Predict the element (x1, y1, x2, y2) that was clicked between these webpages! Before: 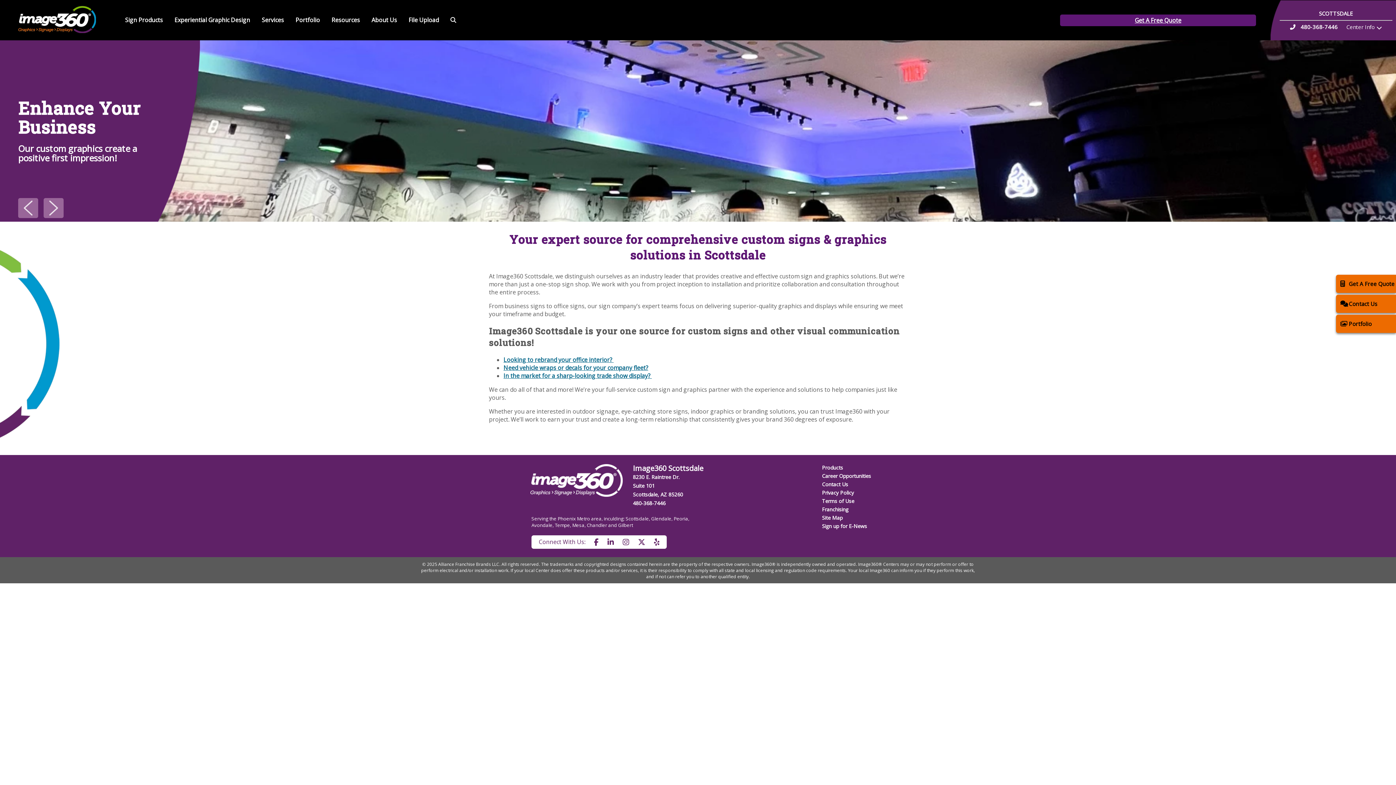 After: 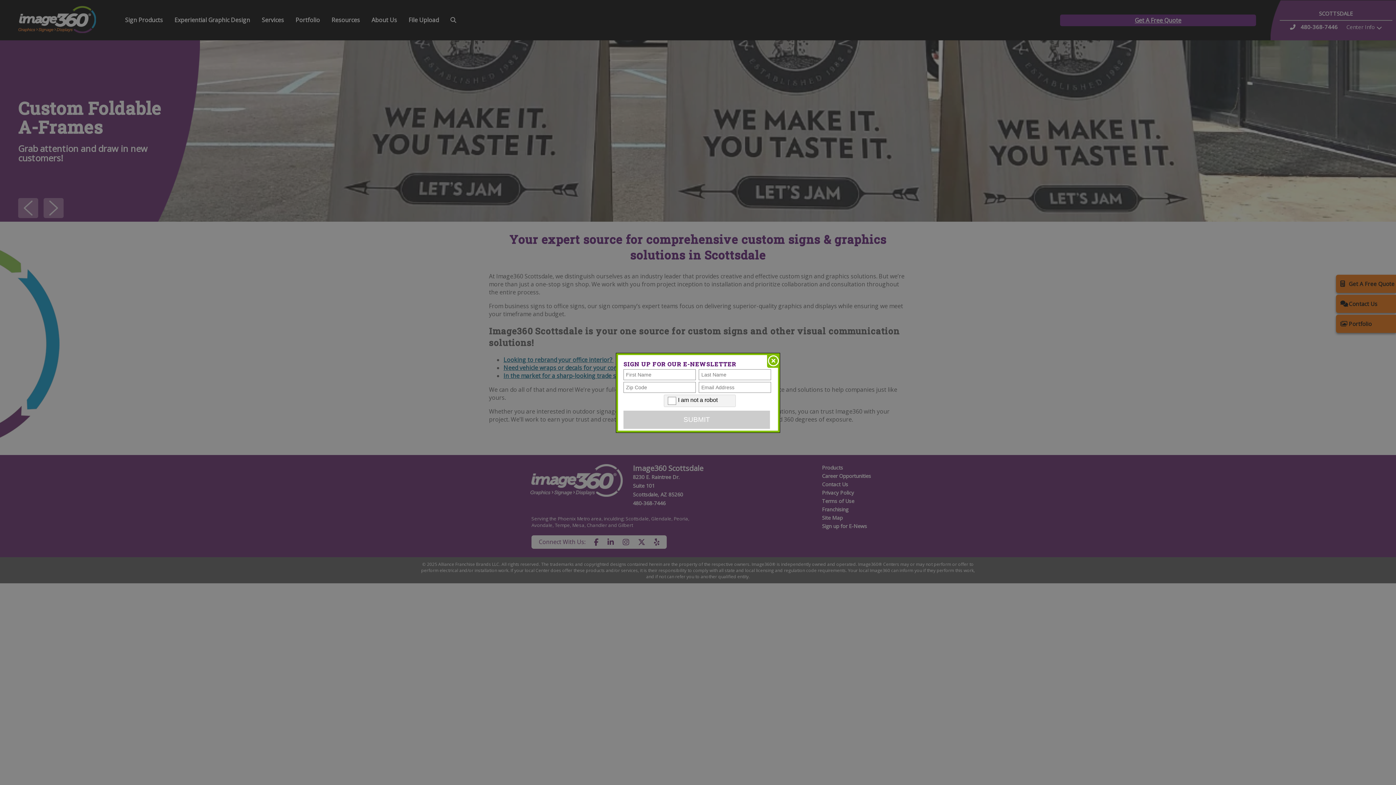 Action: label: Sign up for E-News bbox: (822, 522, 867, 529)